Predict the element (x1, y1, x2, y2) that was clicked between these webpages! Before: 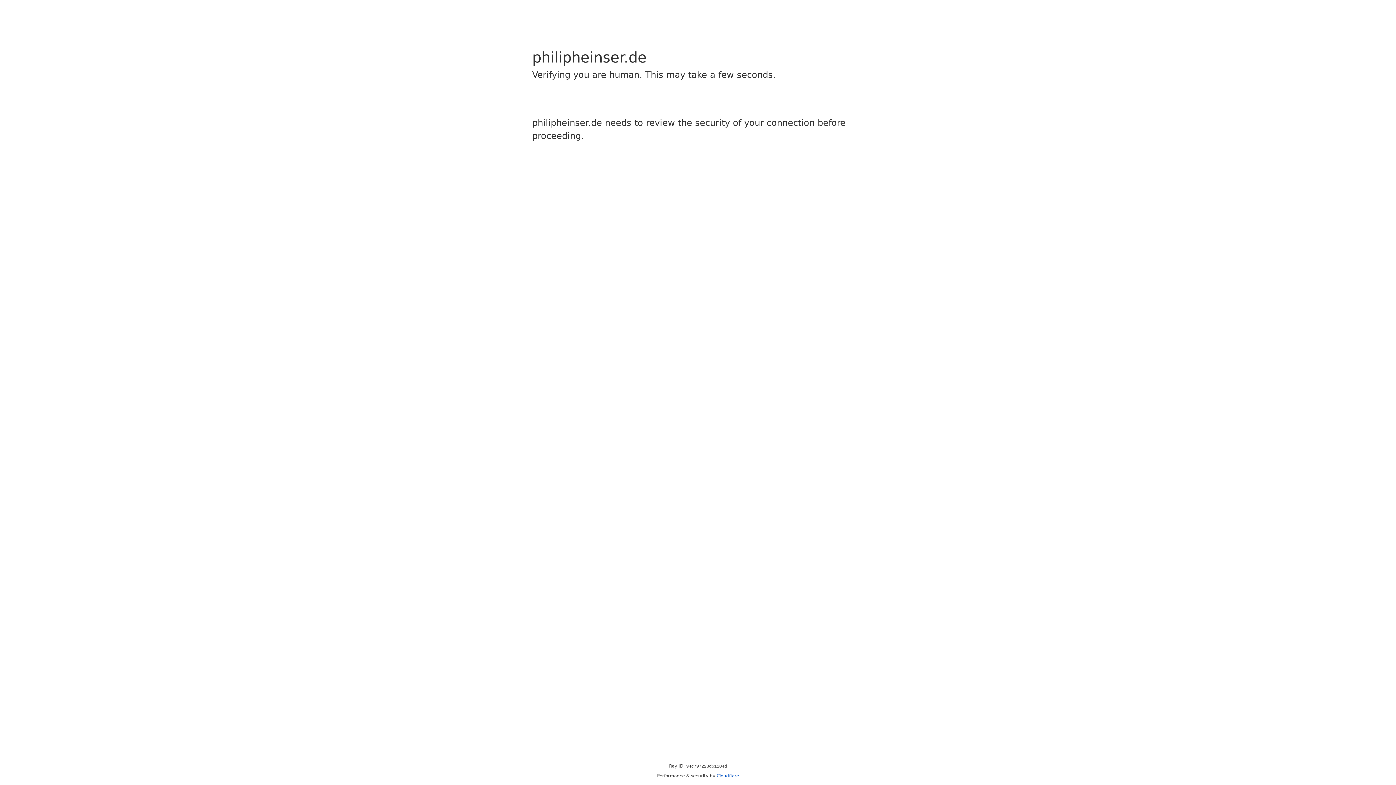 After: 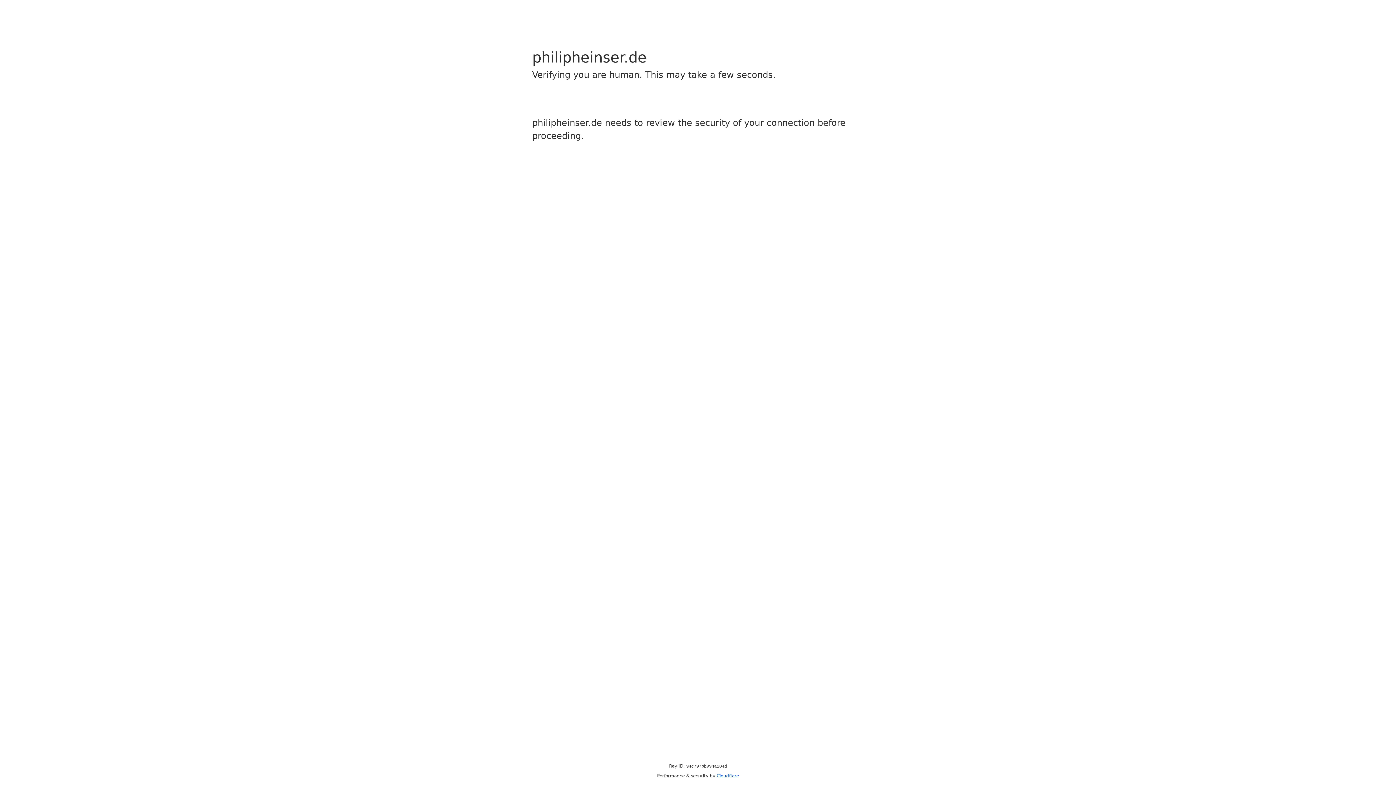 Action: bbox: (716, 773, 739, 778) label: Cloudflare